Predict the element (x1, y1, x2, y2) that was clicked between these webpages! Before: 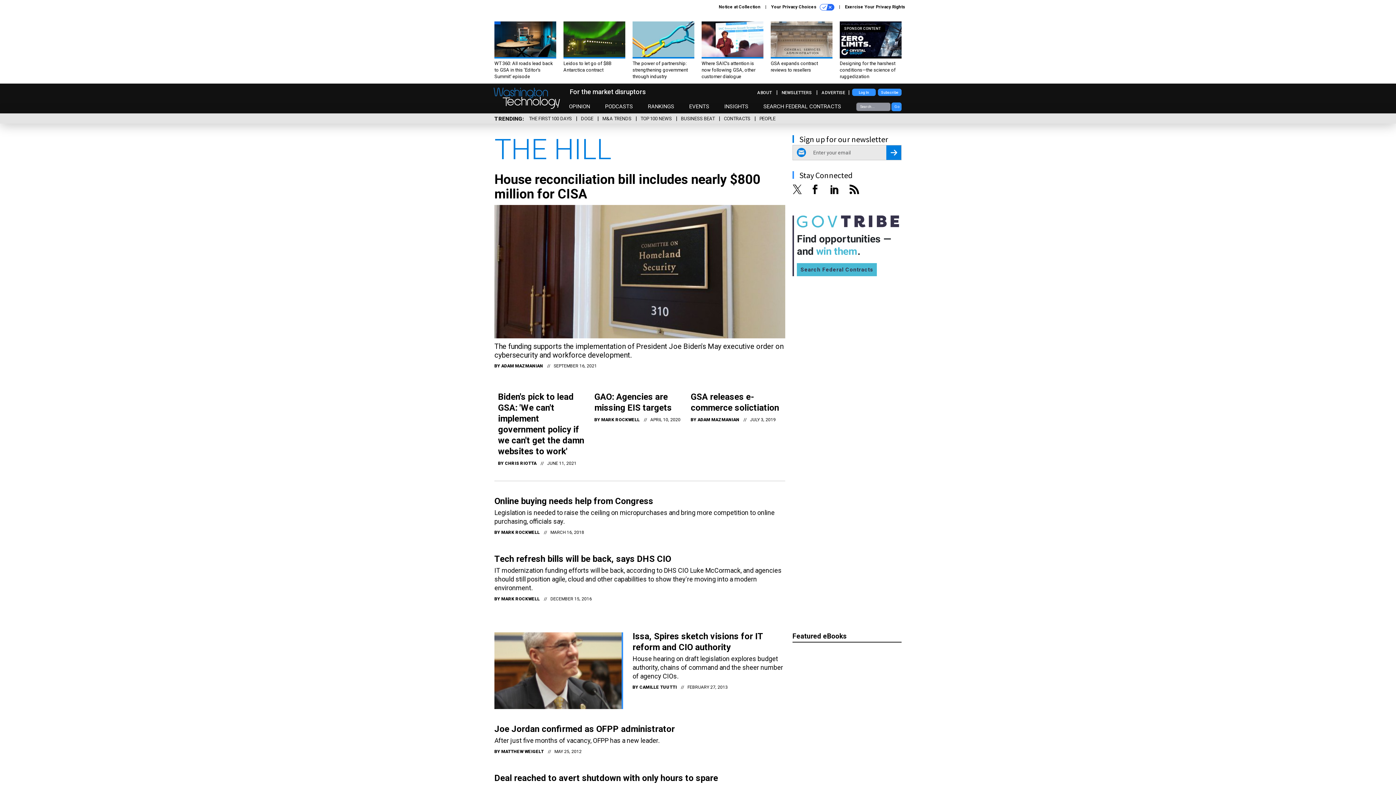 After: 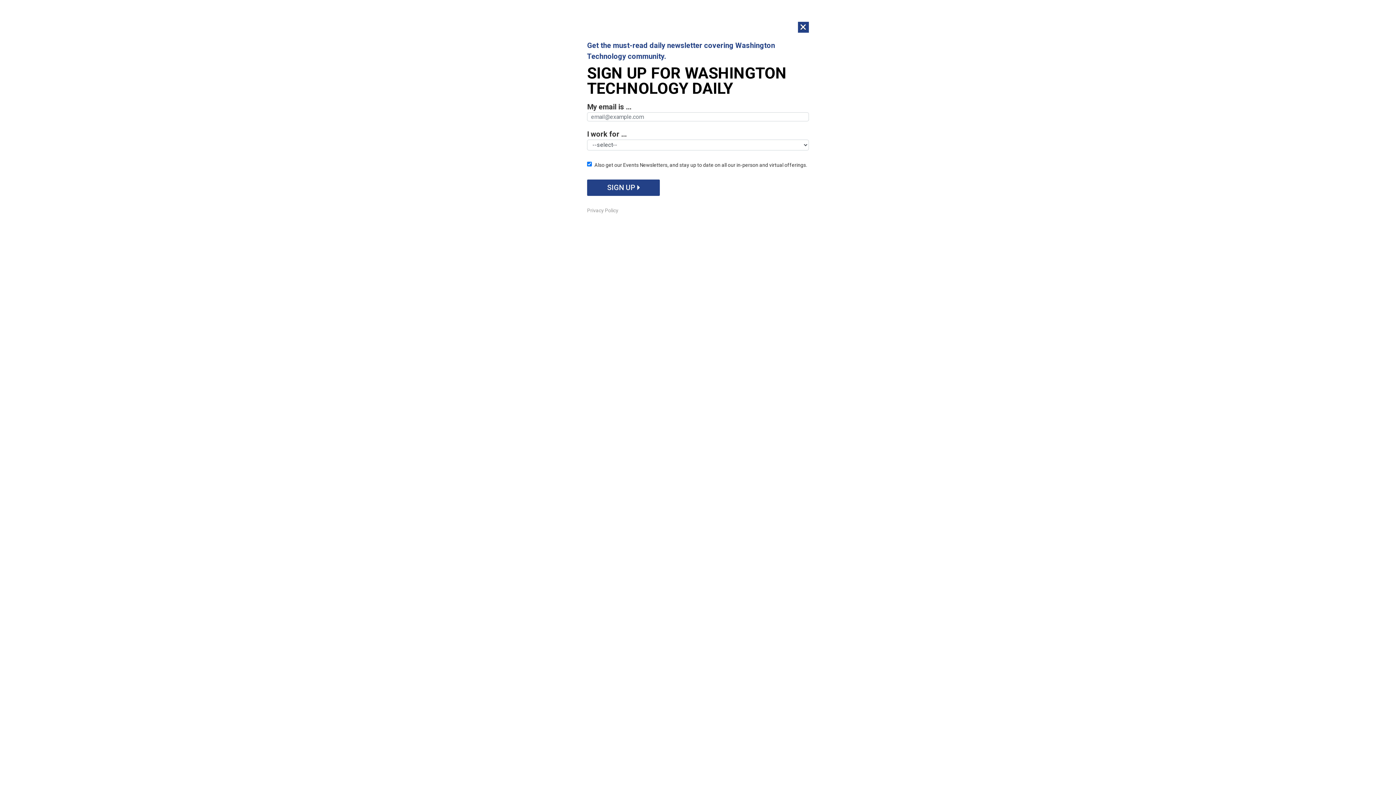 Action: bbox: (494, 97, 559, 101)